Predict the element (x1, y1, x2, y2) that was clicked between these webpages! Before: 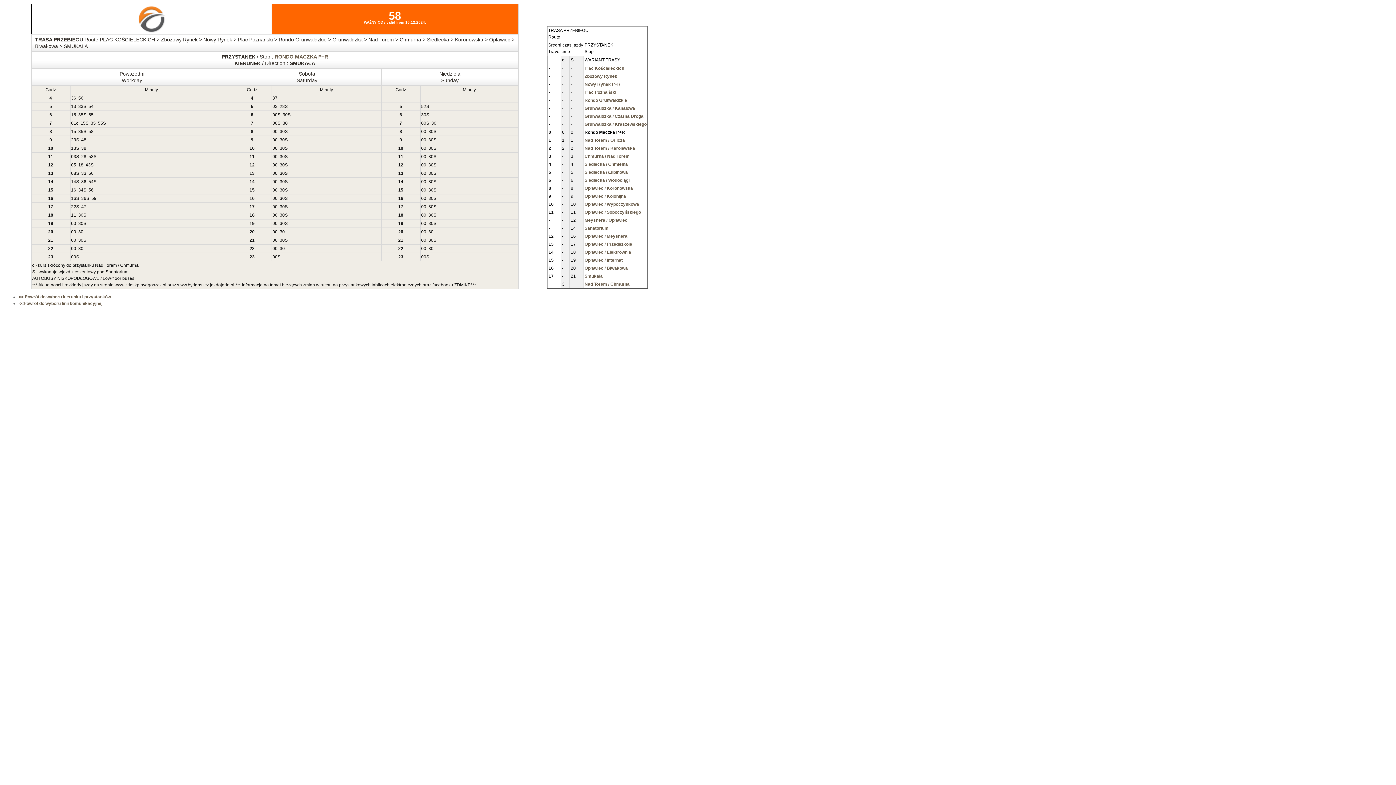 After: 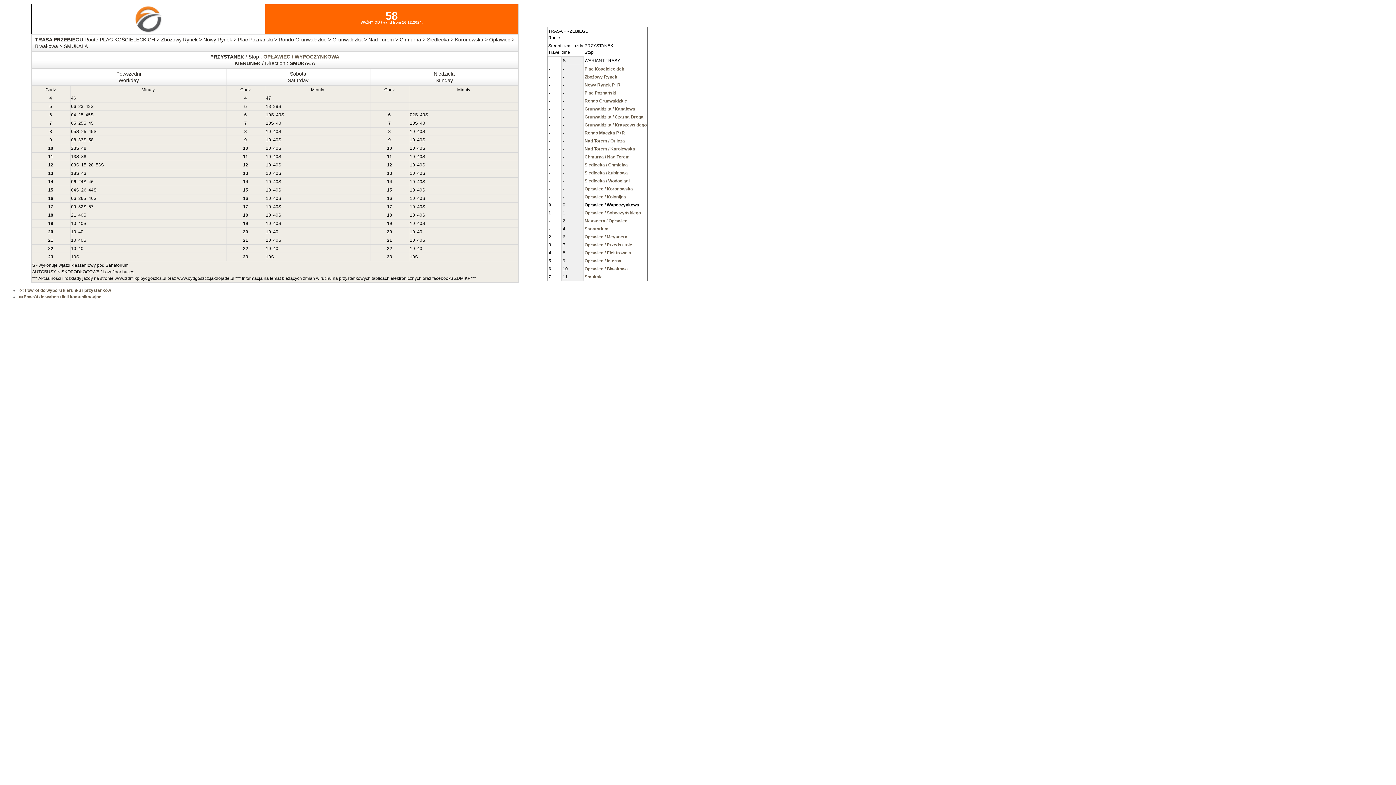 Action: label: Opławiec / Wypoczynkowa bbox: (584, 201, 639, 206)